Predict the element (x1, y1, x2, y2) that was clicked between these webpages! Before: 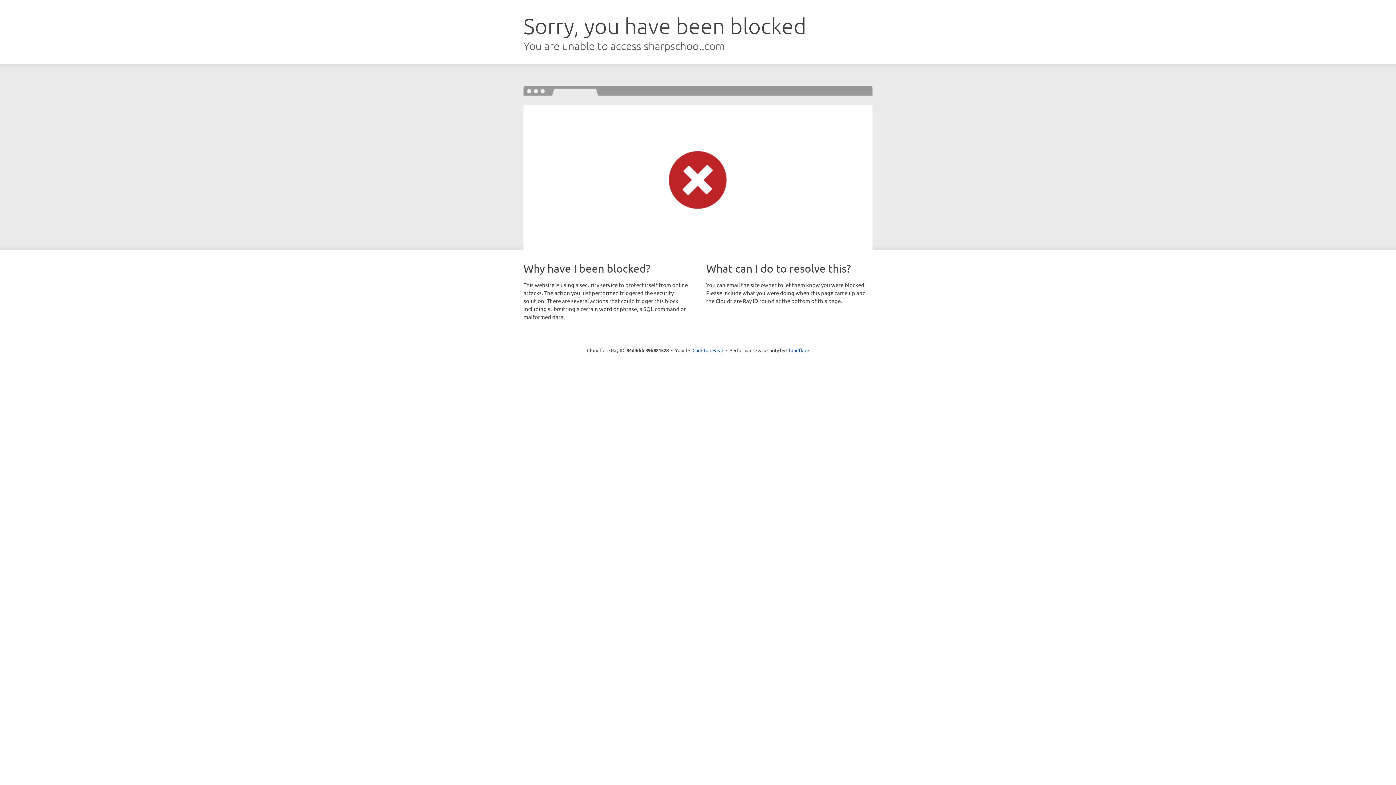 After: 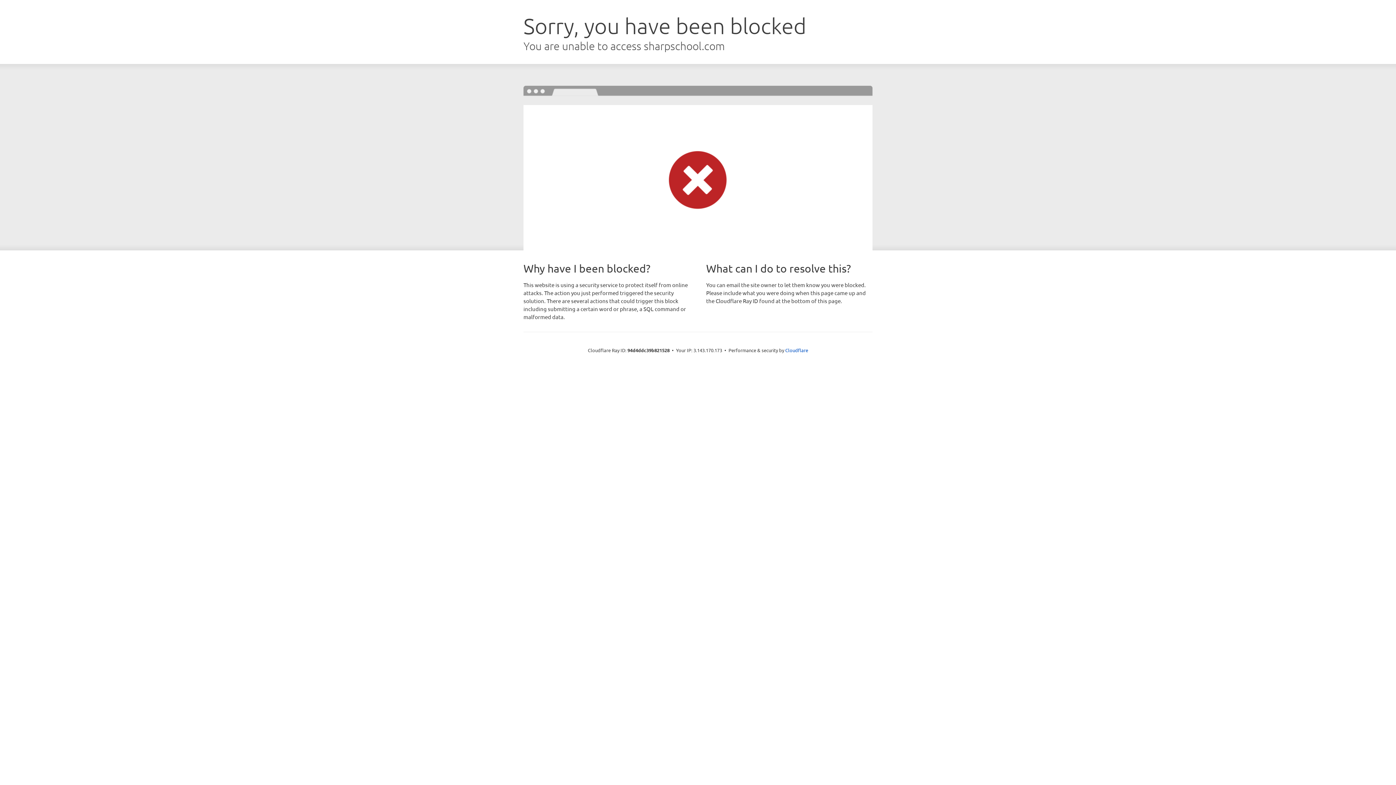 Action: bbox: (692, 346, 723, 353) label: Click to reveal